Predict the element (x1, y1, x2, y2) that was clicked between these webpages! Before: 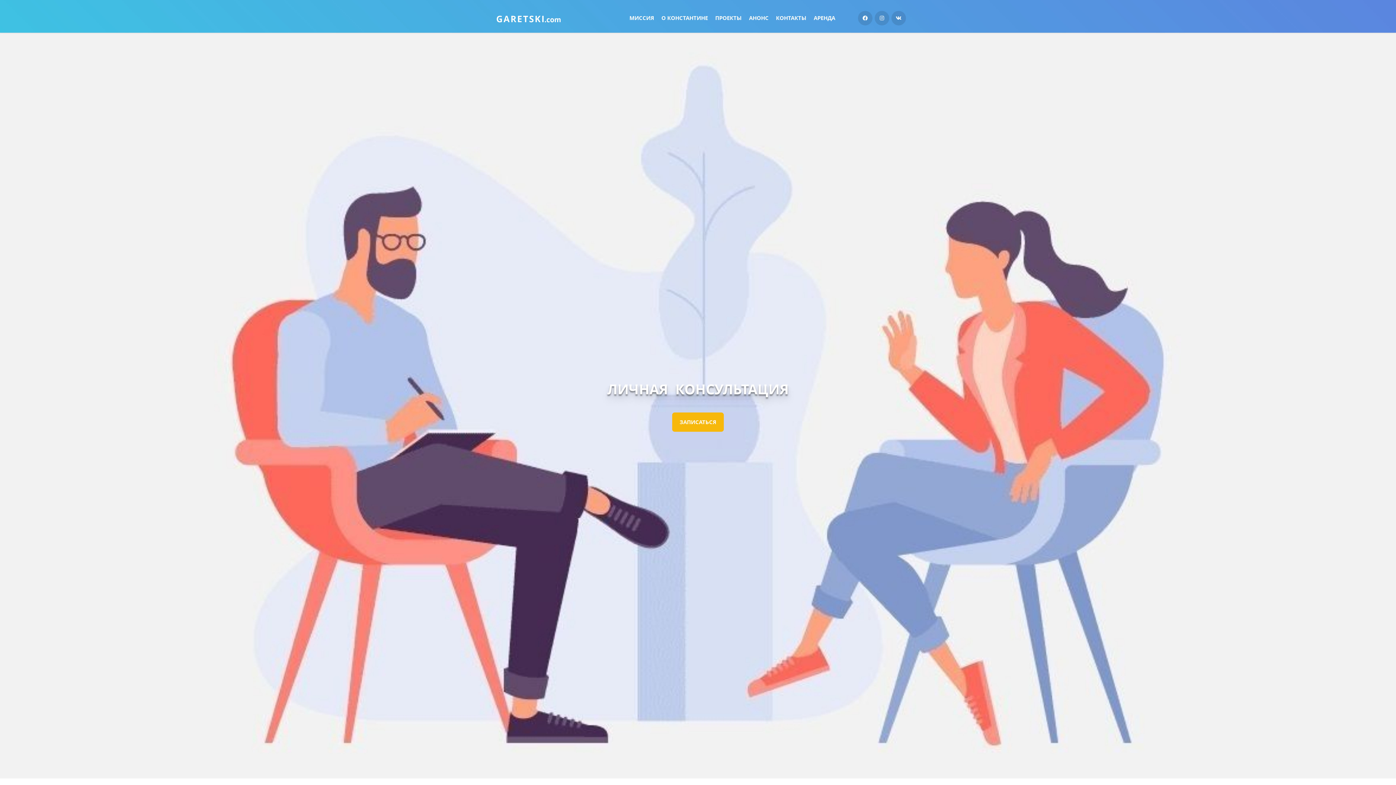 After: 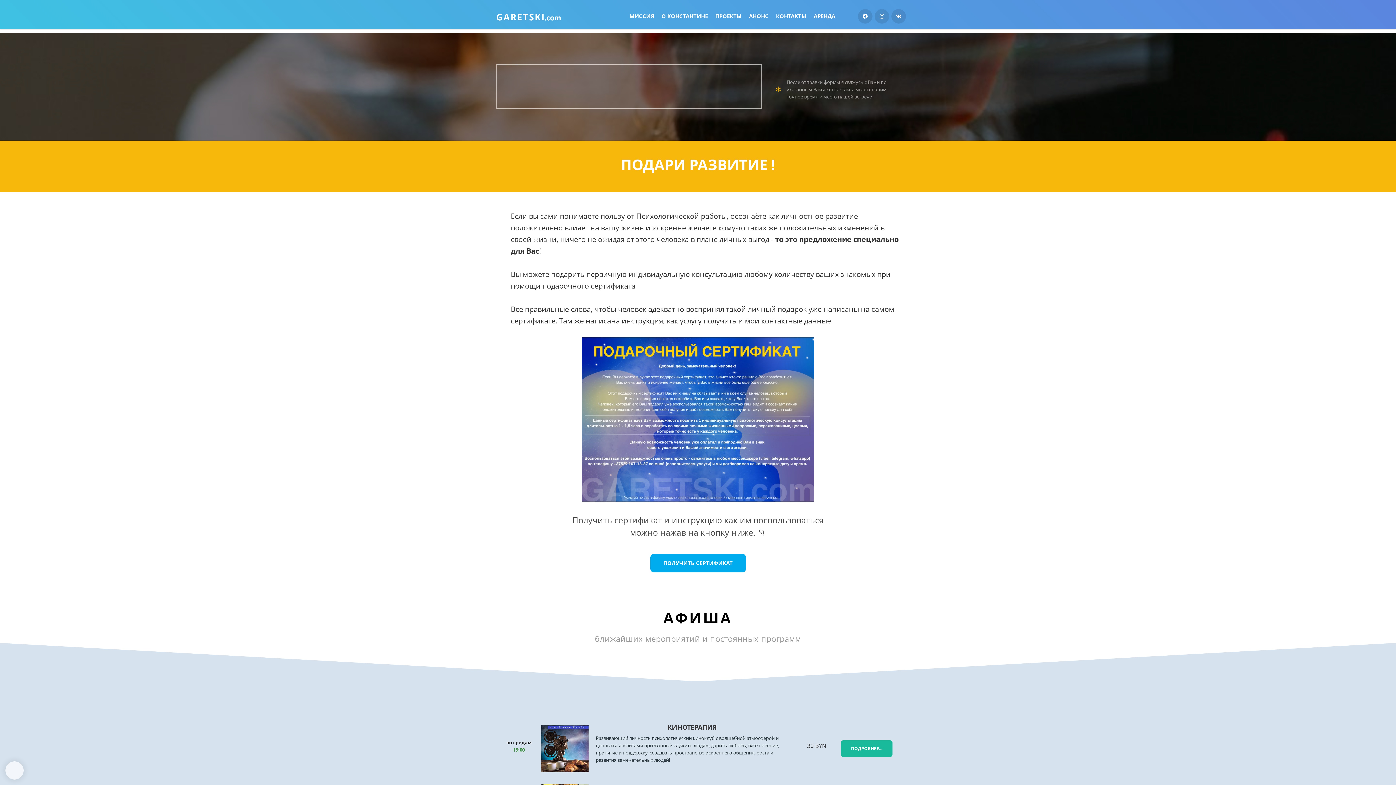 Action: label: ЗАПИСАТЬСЯ bbox: (672, 412, 724, 431)